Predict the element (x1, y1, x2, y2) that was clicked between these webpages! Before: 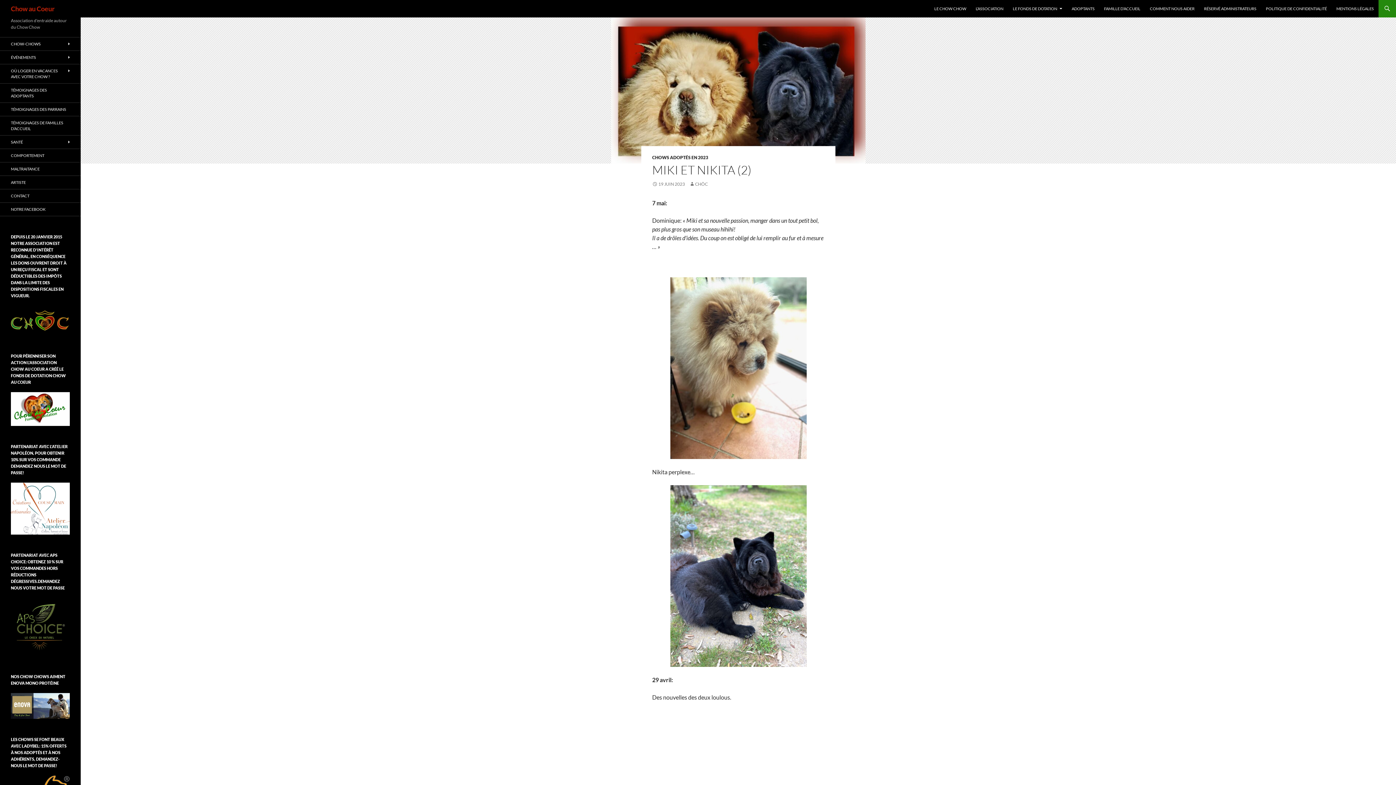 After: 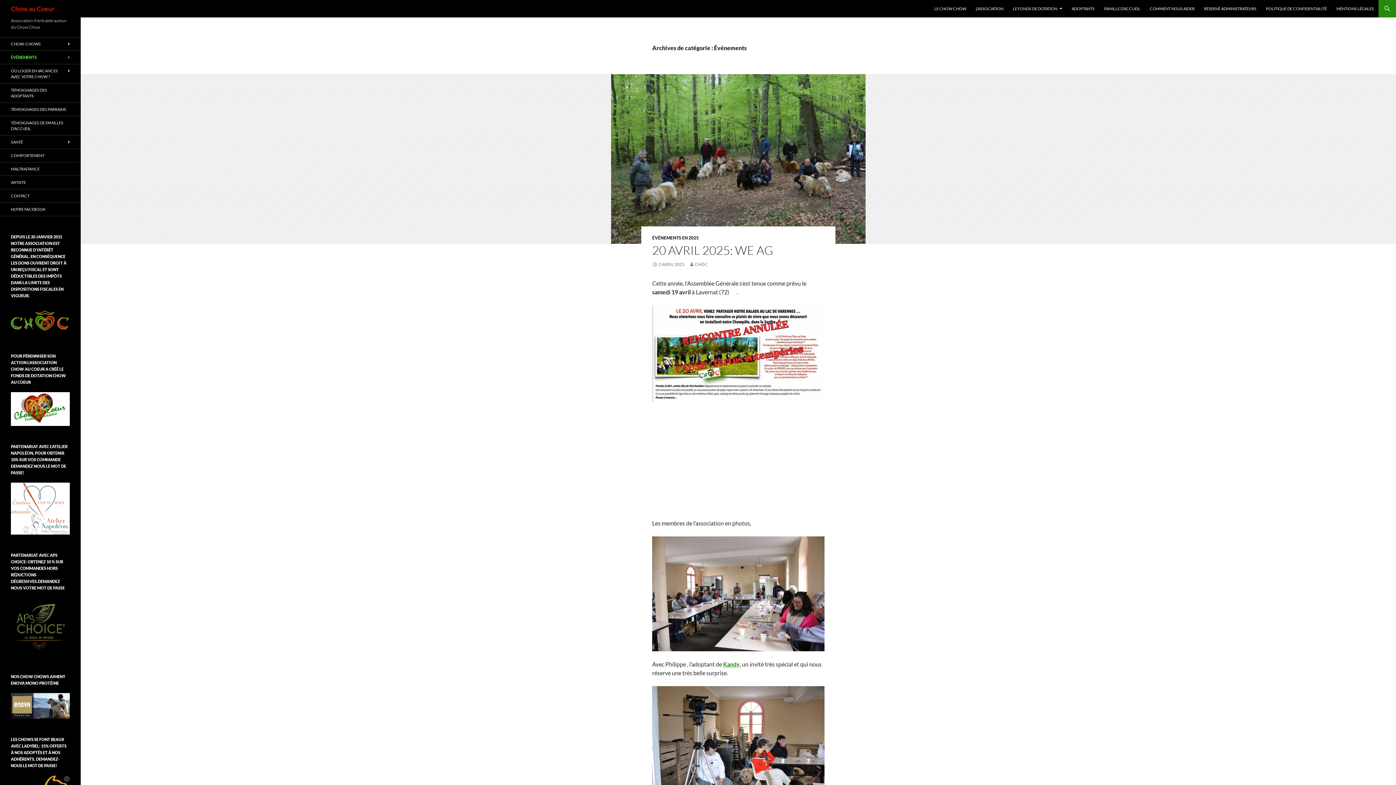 Action: bbox: (0, 50, 80, 64) label: ÉVÉNEMENTS